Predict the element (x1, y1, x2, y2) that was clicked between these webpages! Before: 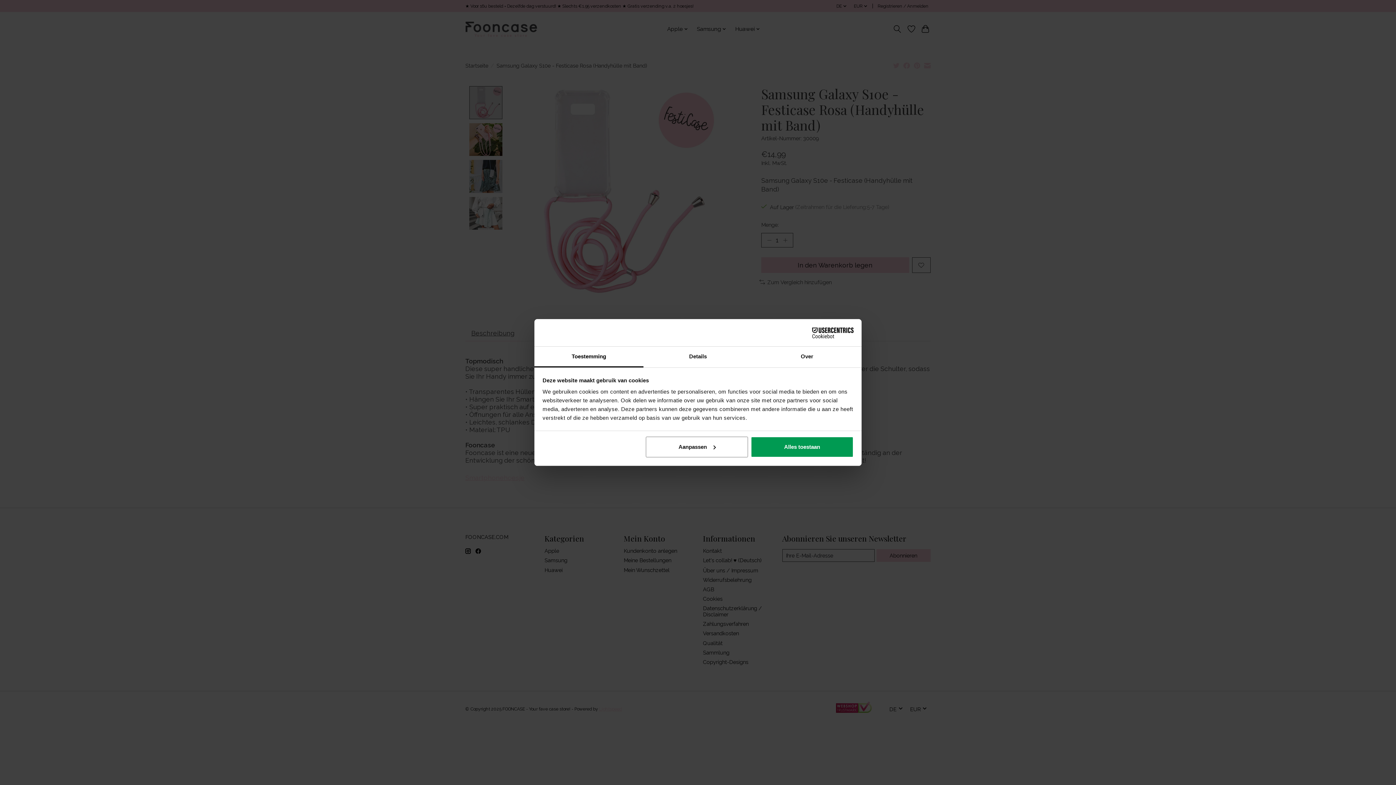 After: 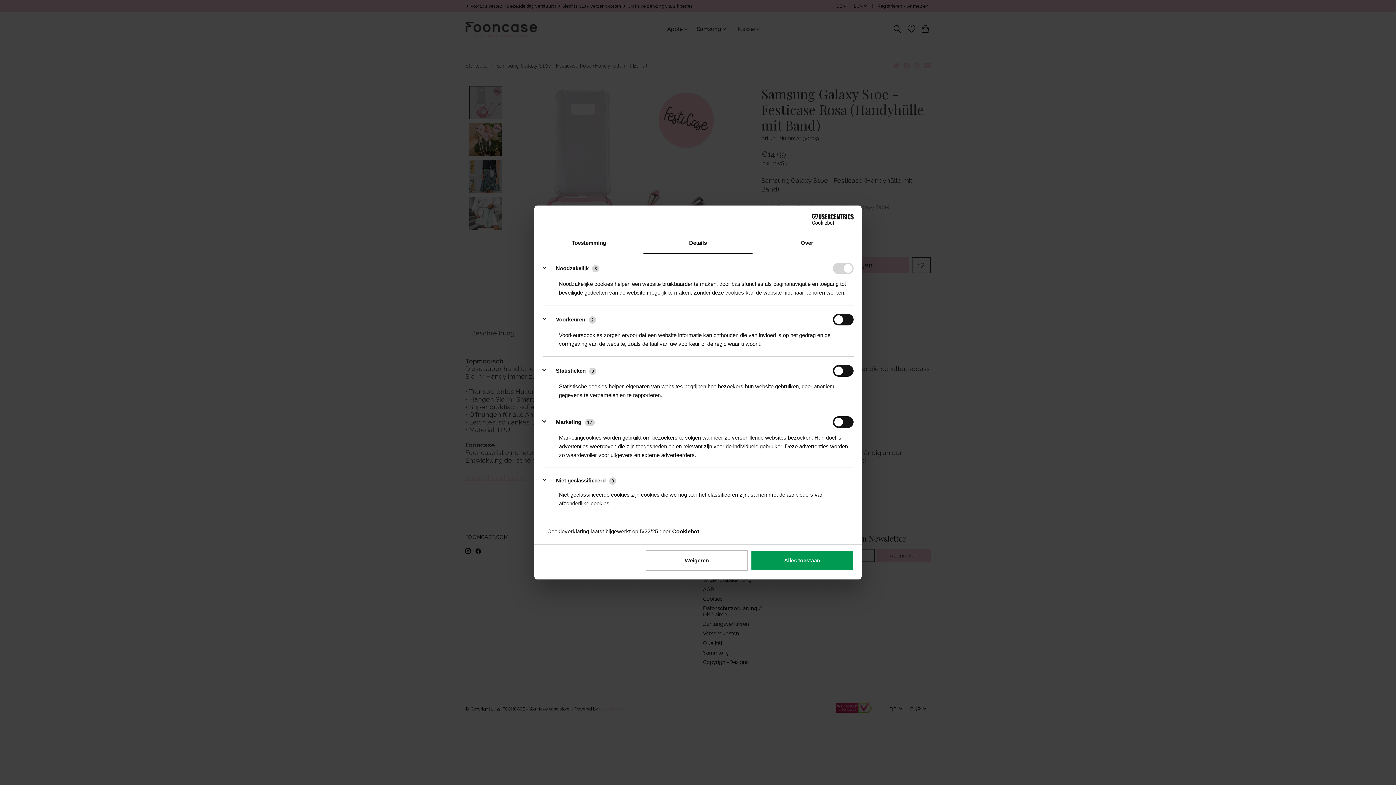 Action: bbox: (645, 436, 748, 457) label: Aanpassen